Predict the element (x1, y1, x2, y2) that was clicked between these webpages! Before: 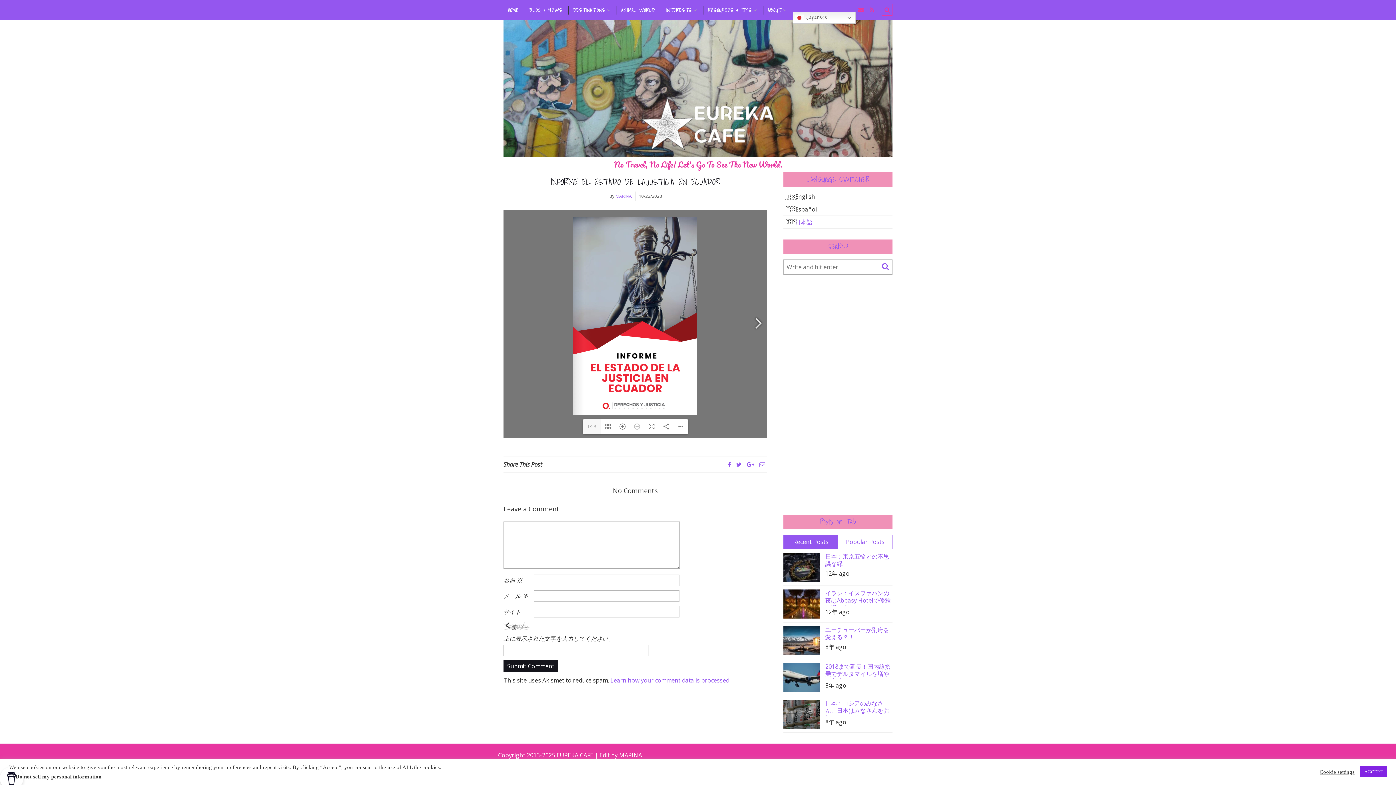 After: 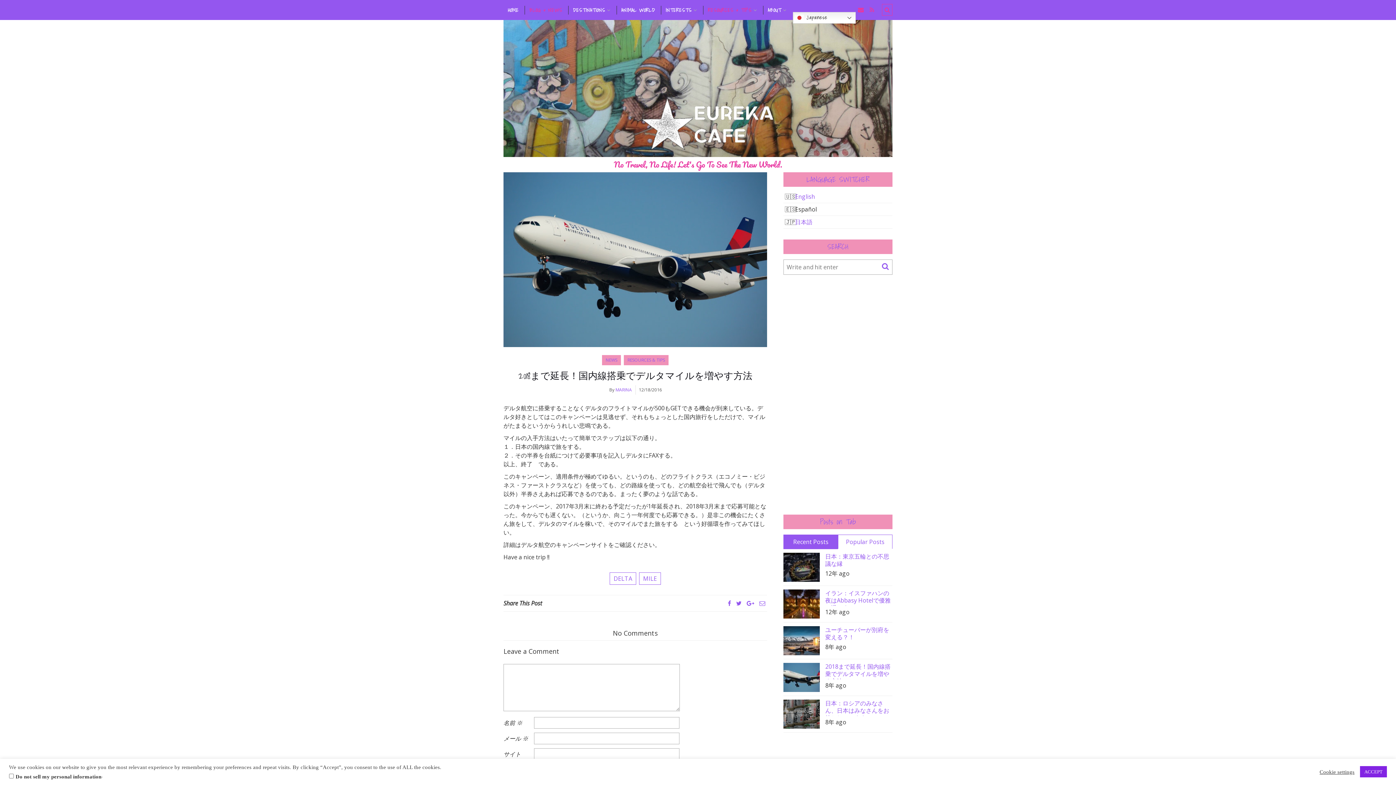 Action: label: 2018まで延長！国内線搭乗でデルタマイルを増やす方法 bbox: (825, 663, 892, 679)